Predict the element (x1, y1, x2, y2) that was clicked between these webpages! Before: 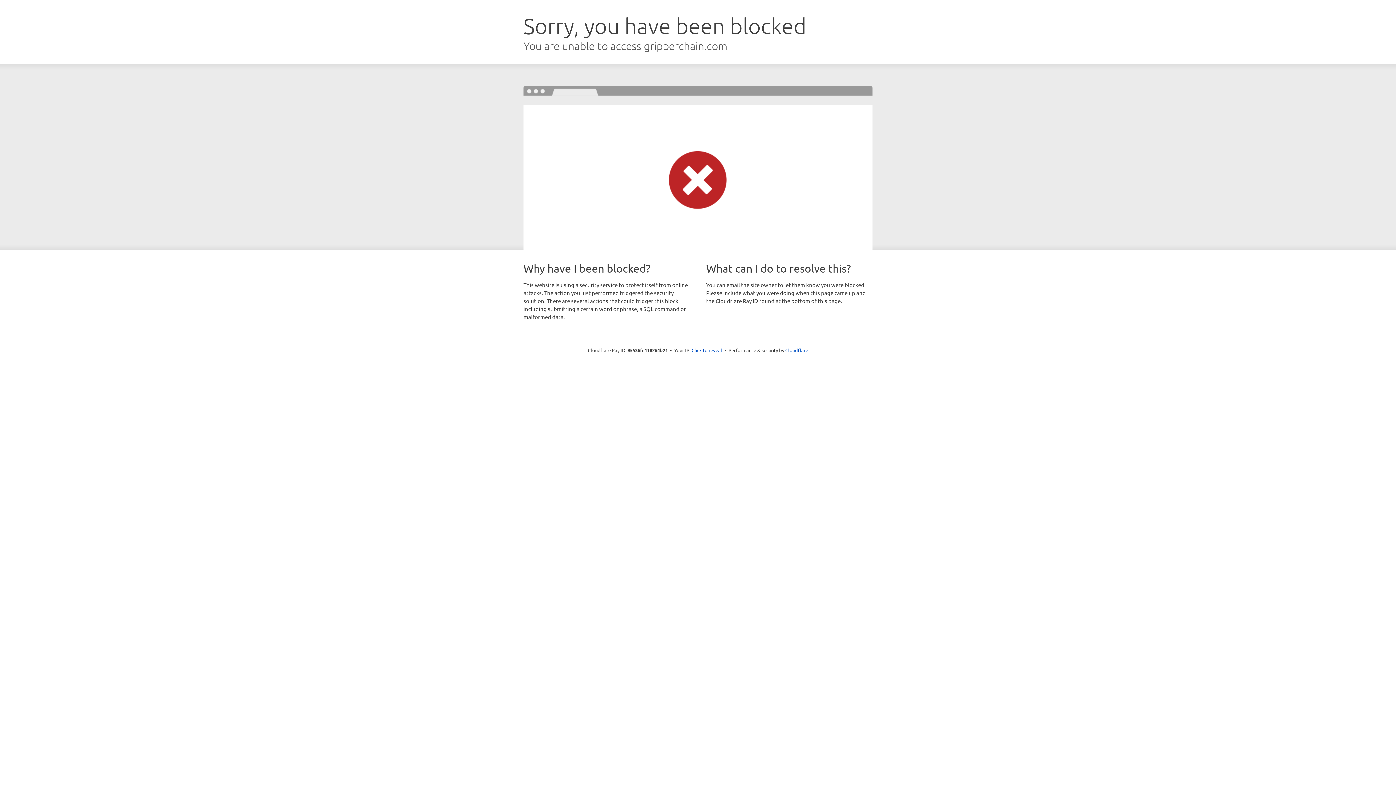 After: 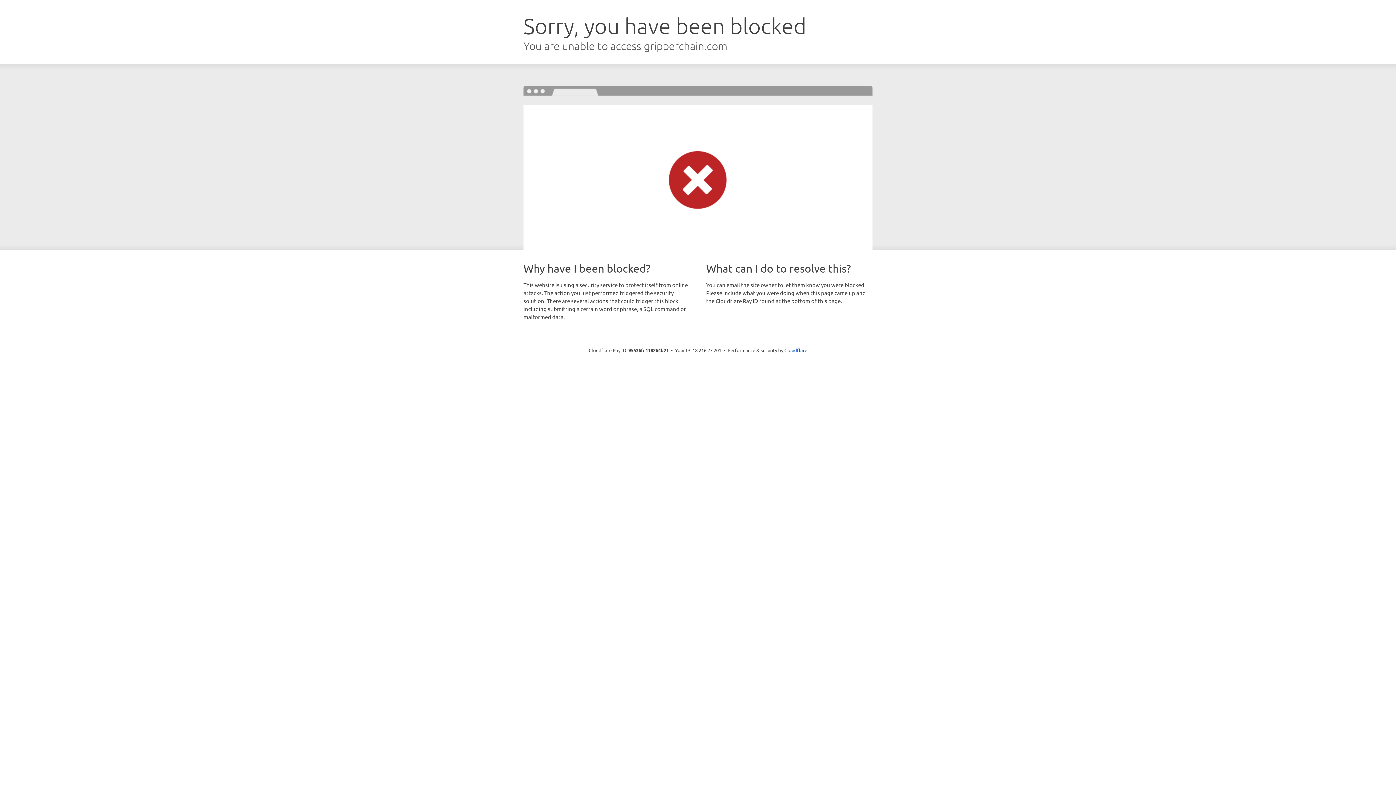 Action: bbox: (691, 346, 722, 353) label: Click to reveal